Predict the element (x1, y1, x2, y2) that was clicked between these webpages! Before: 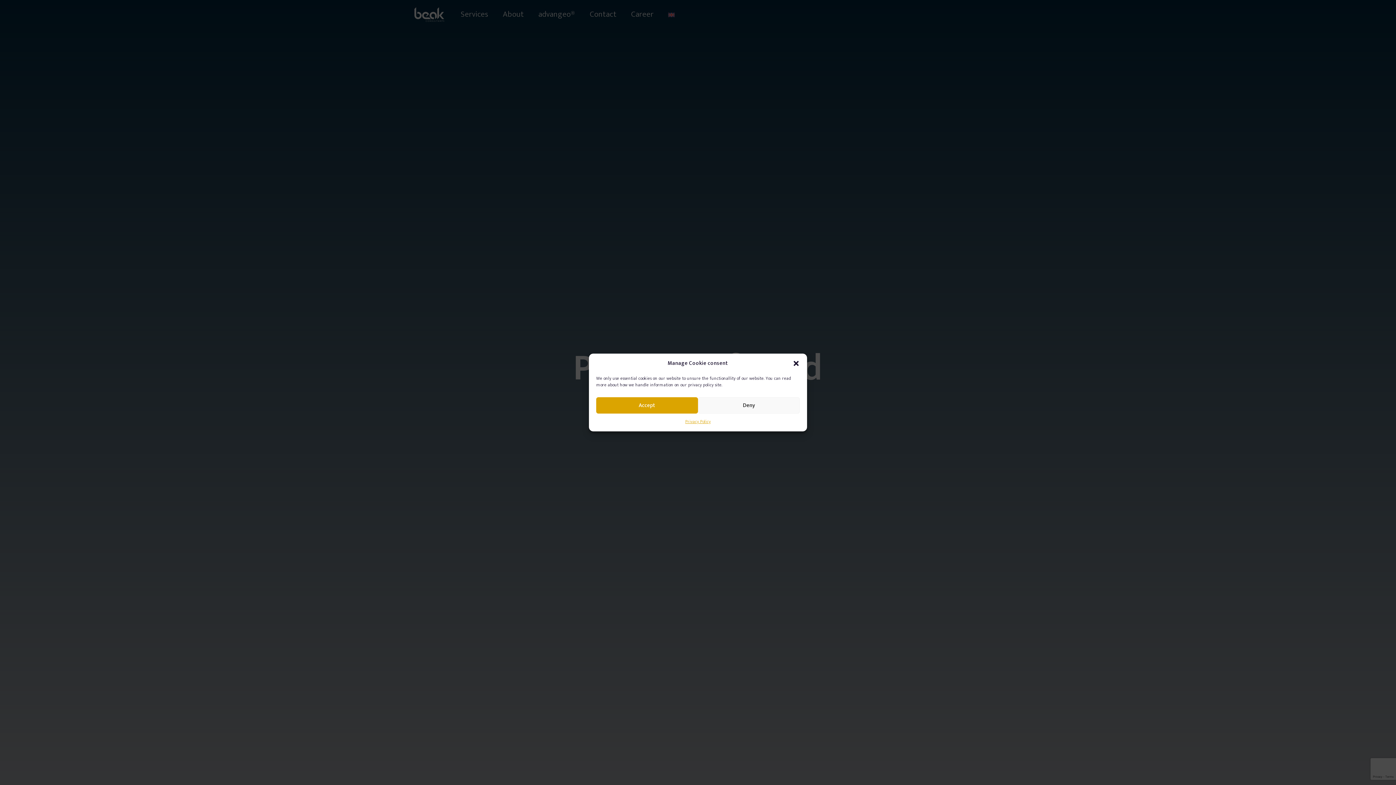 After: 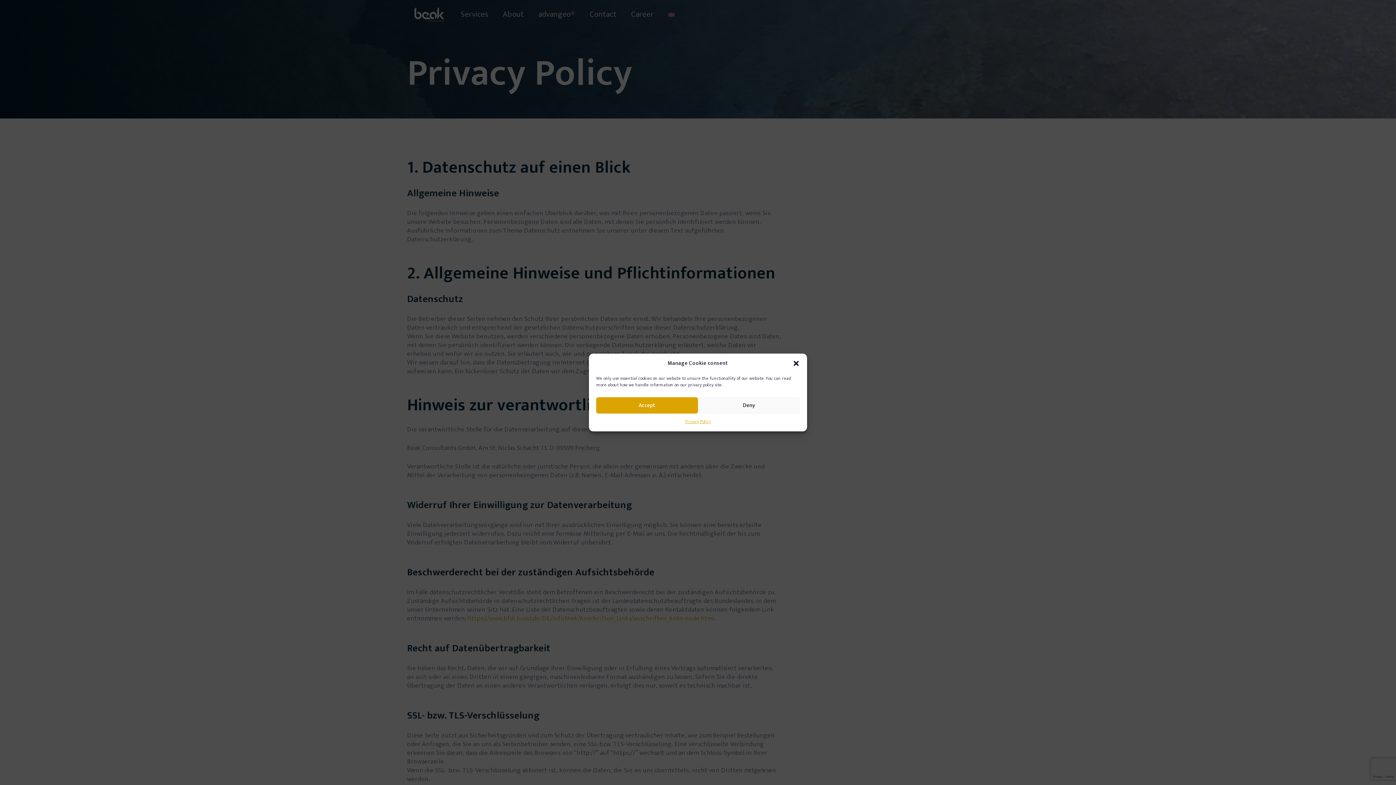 Action: label: Privacy Policy bbox: (685, 417, 710, 426)